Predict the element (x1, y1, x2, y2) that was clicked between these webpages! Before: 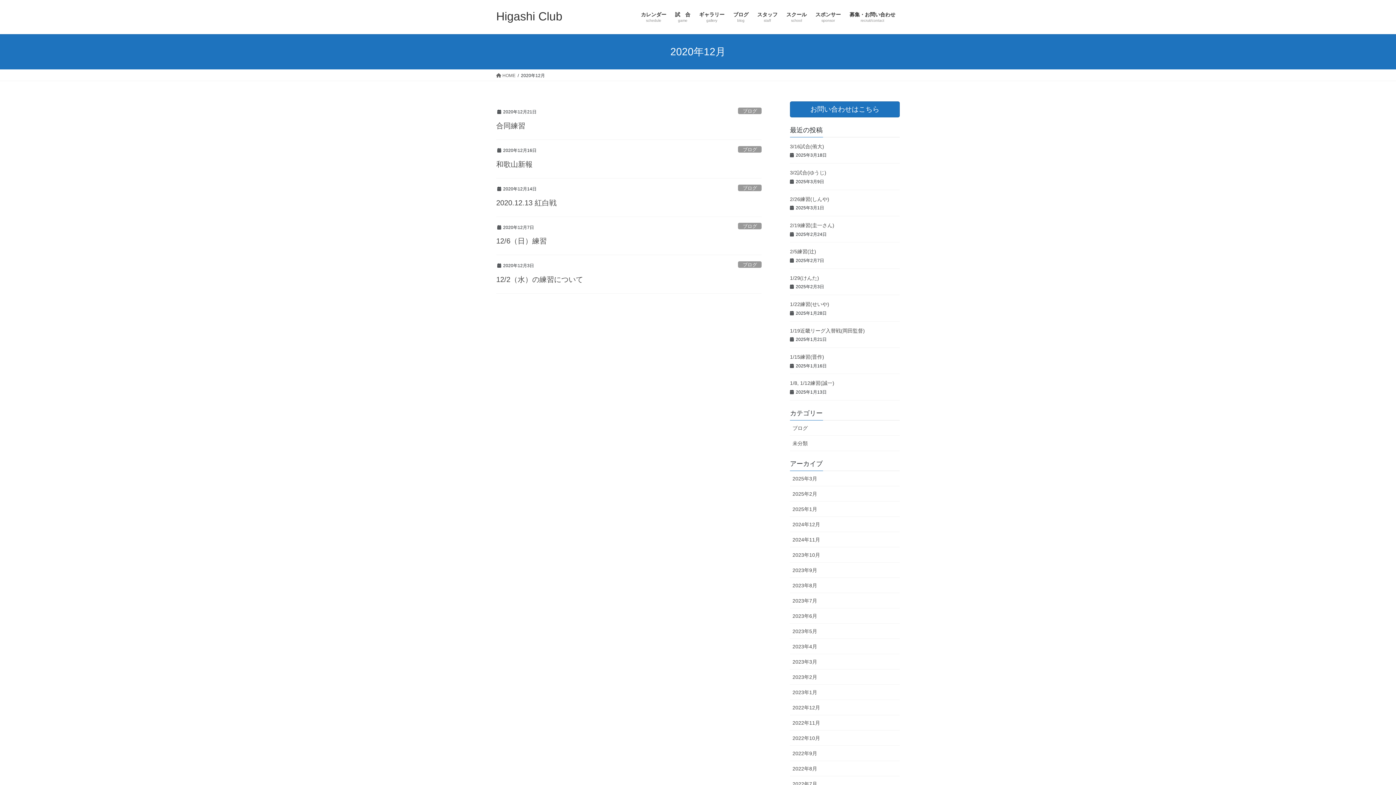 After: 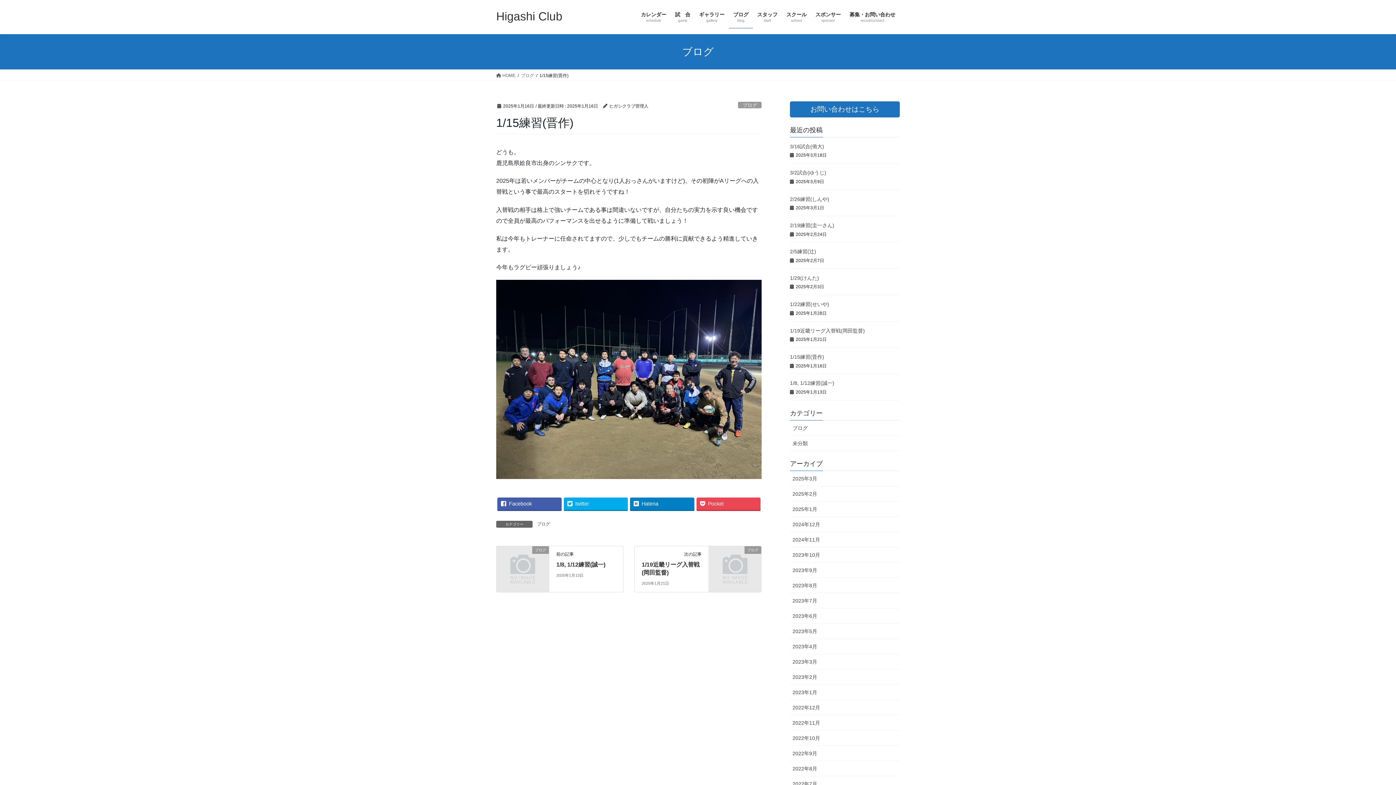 Action: bbox: (790, 354, 824, 359) label: 1/15練習(晋作)